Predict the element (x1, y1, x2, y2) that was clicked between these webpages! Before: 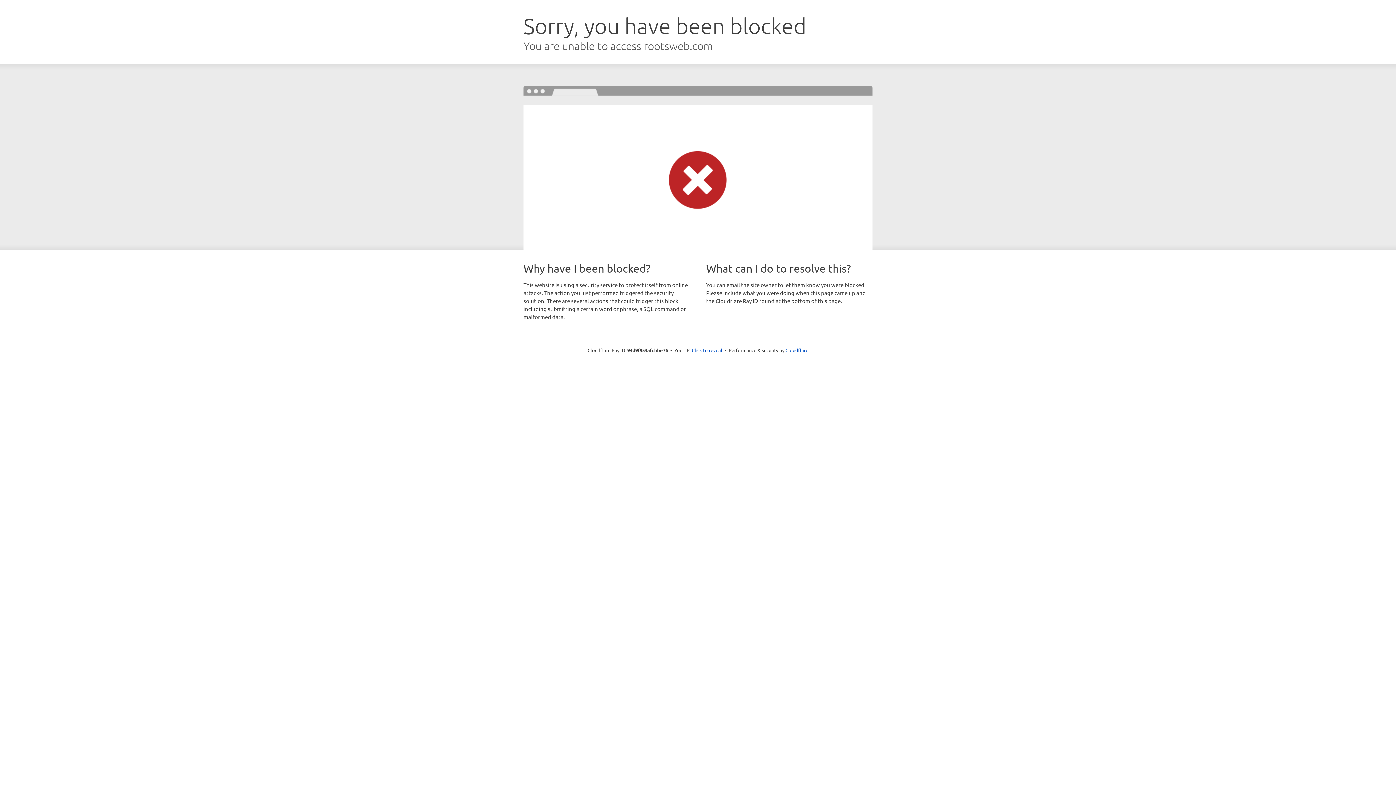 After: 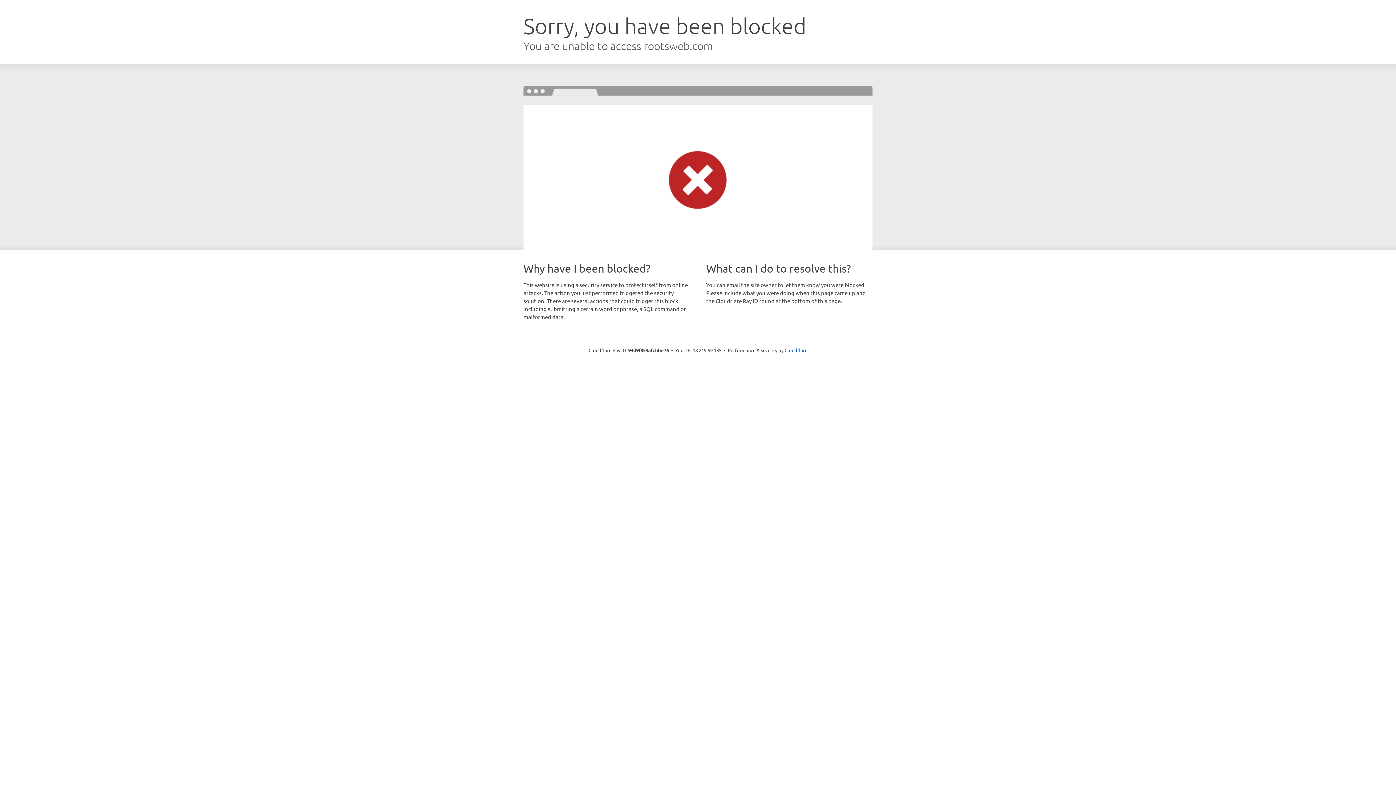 Action: label: Click to reveal bbox: (692, 346, 722, 353)